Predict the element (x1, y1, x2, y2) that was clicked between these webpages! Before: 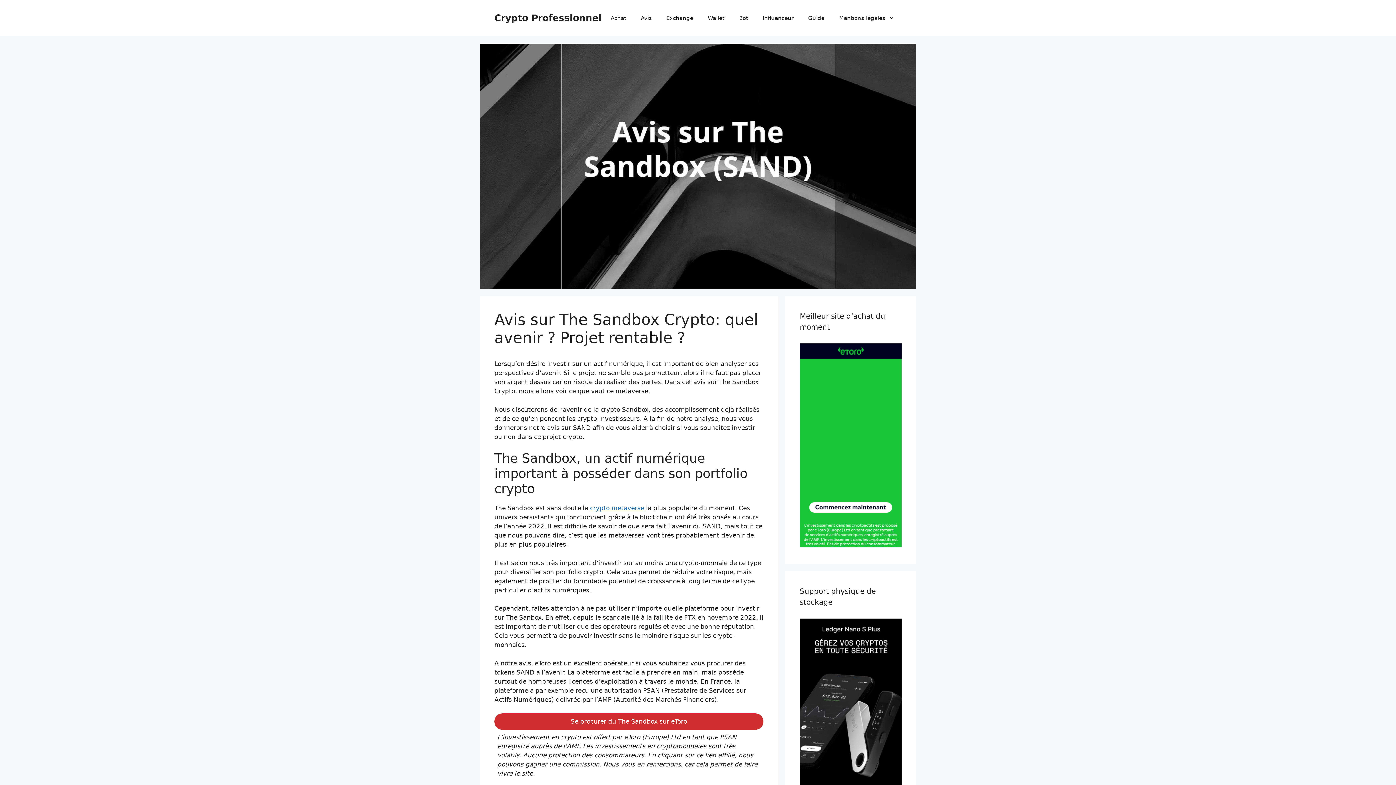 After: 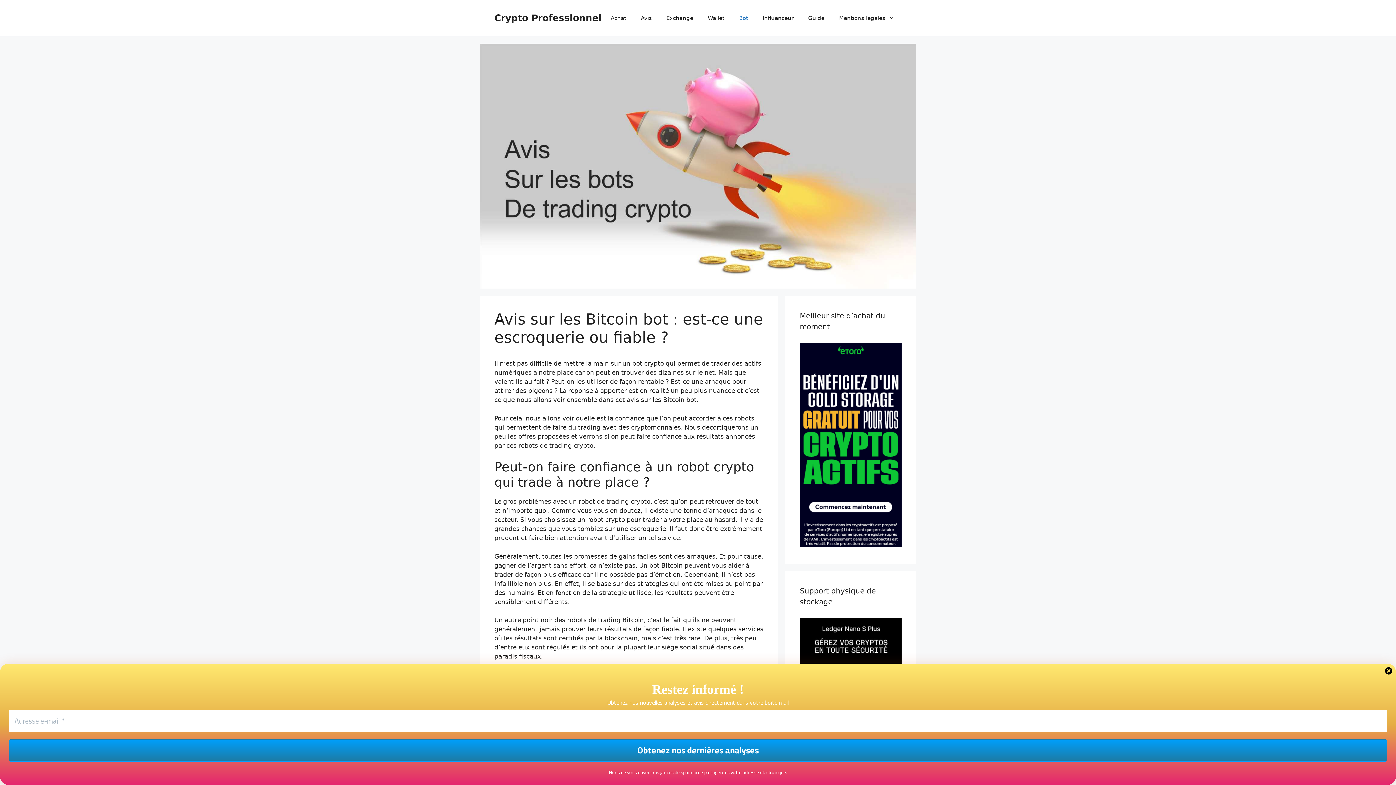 Action: label: Bot bbox: (732, 7, 755, 29)